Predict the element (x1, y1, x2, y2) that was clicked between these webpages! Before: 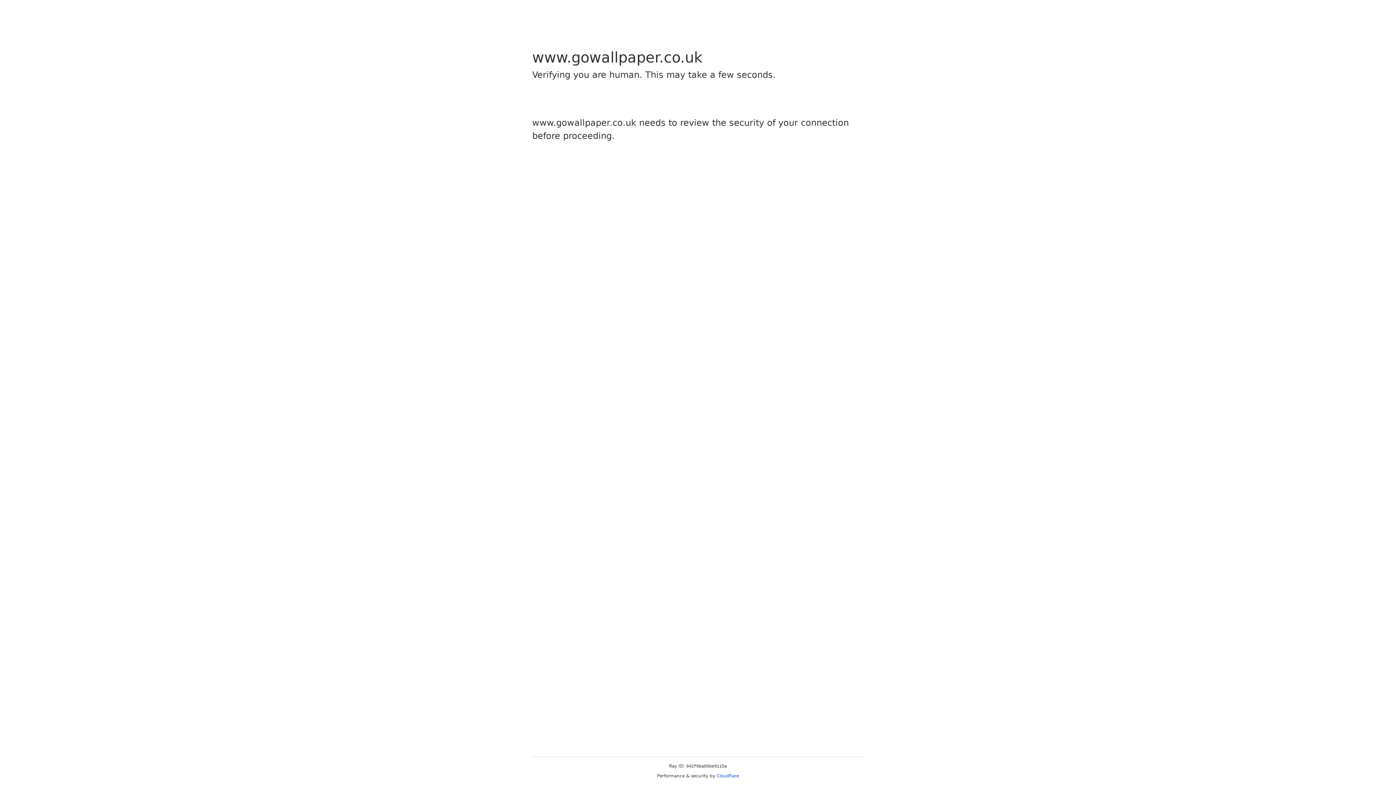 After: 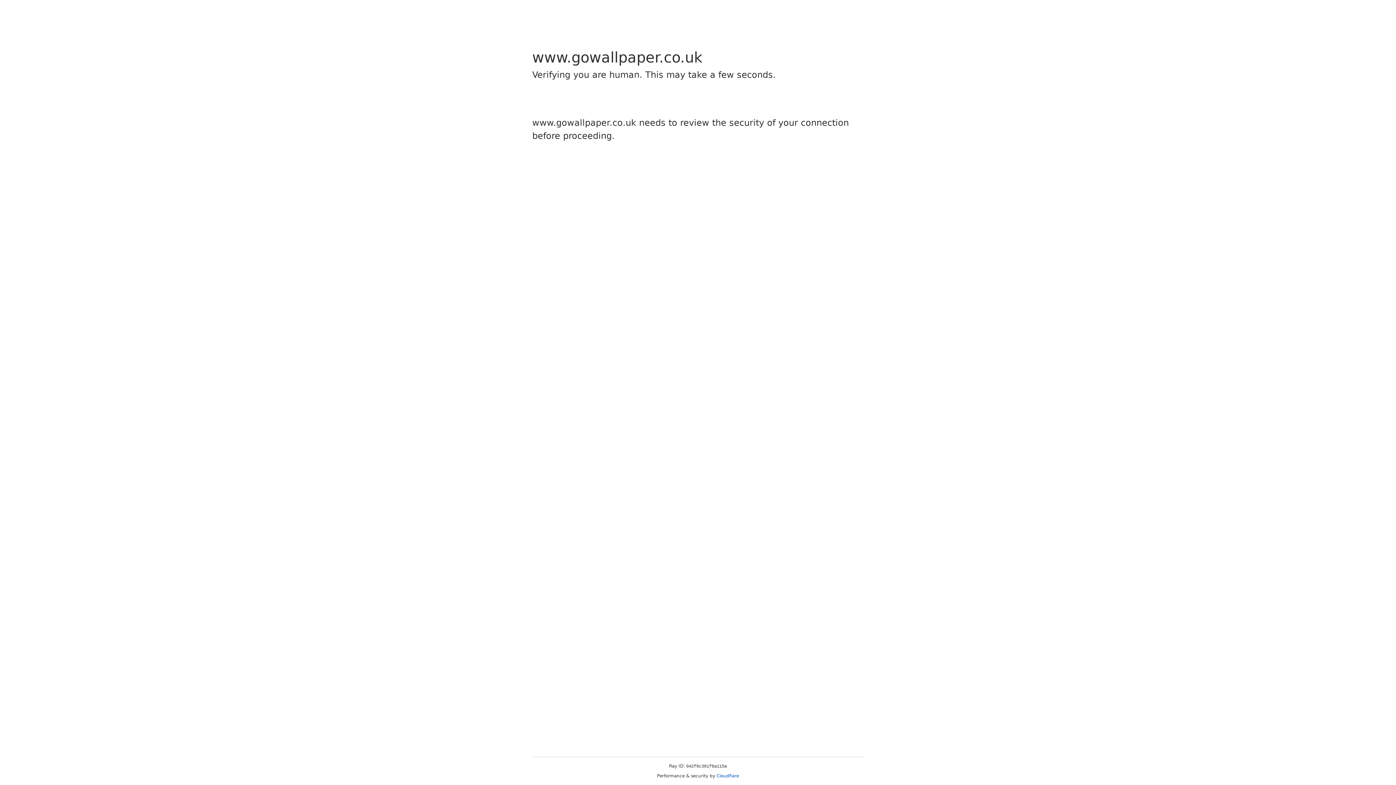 Action: label: Cloudflare bbox: (716, 773, 739, 778)